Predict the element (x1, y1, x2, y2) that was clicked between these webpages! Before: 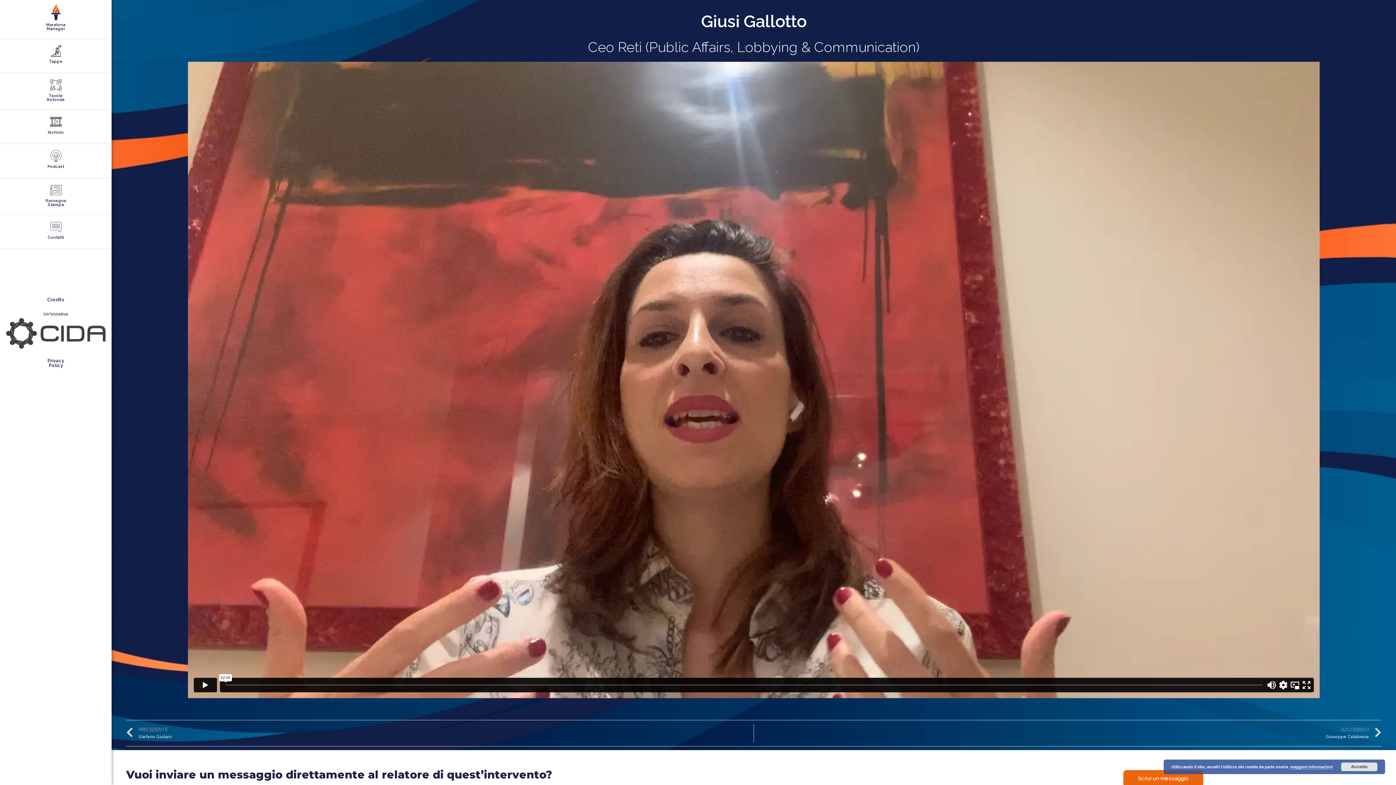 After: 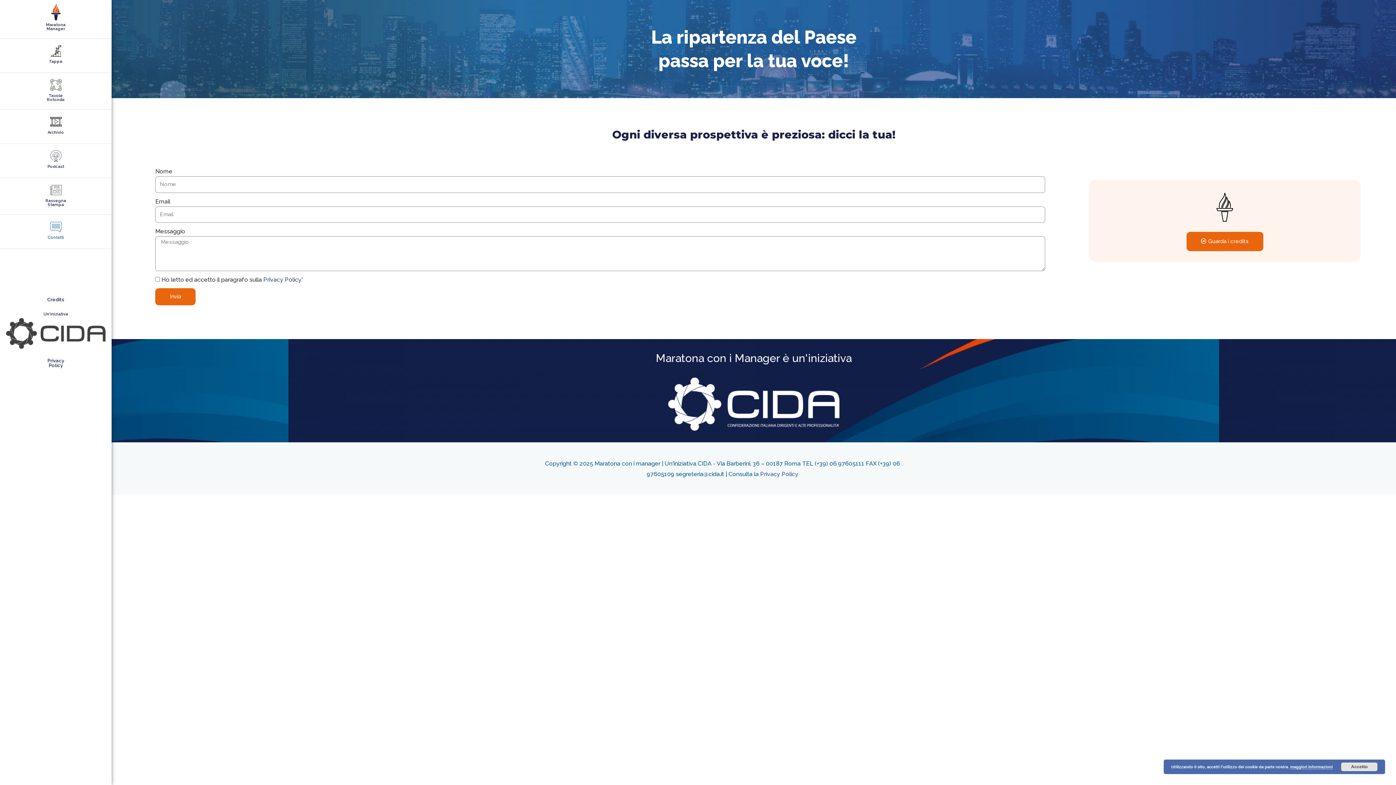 Action: bbox: (50, 221, 61, 232)